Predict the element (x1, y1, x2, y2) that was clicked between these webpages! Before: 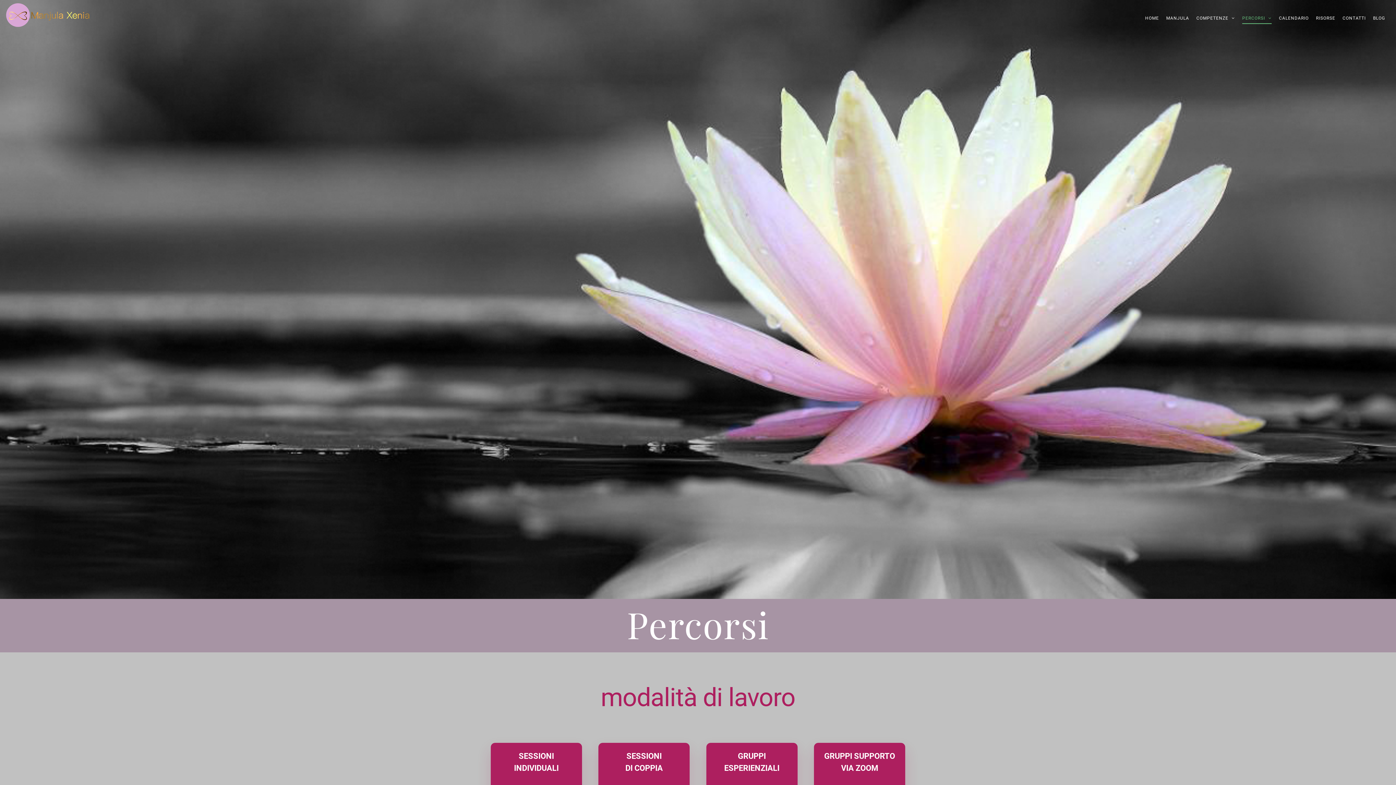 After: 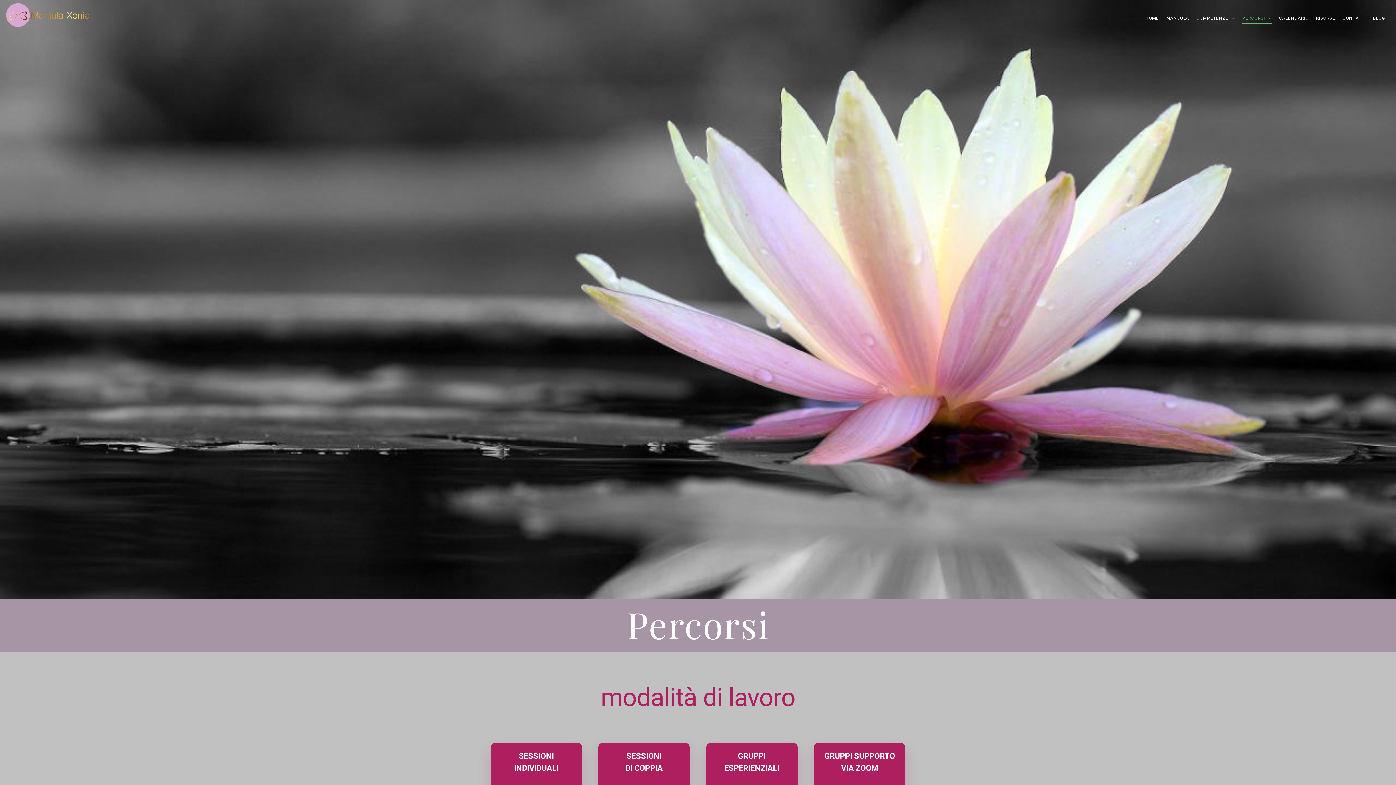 Action: bbox: (1242, 0, 1272, 36) label: PERCORSI